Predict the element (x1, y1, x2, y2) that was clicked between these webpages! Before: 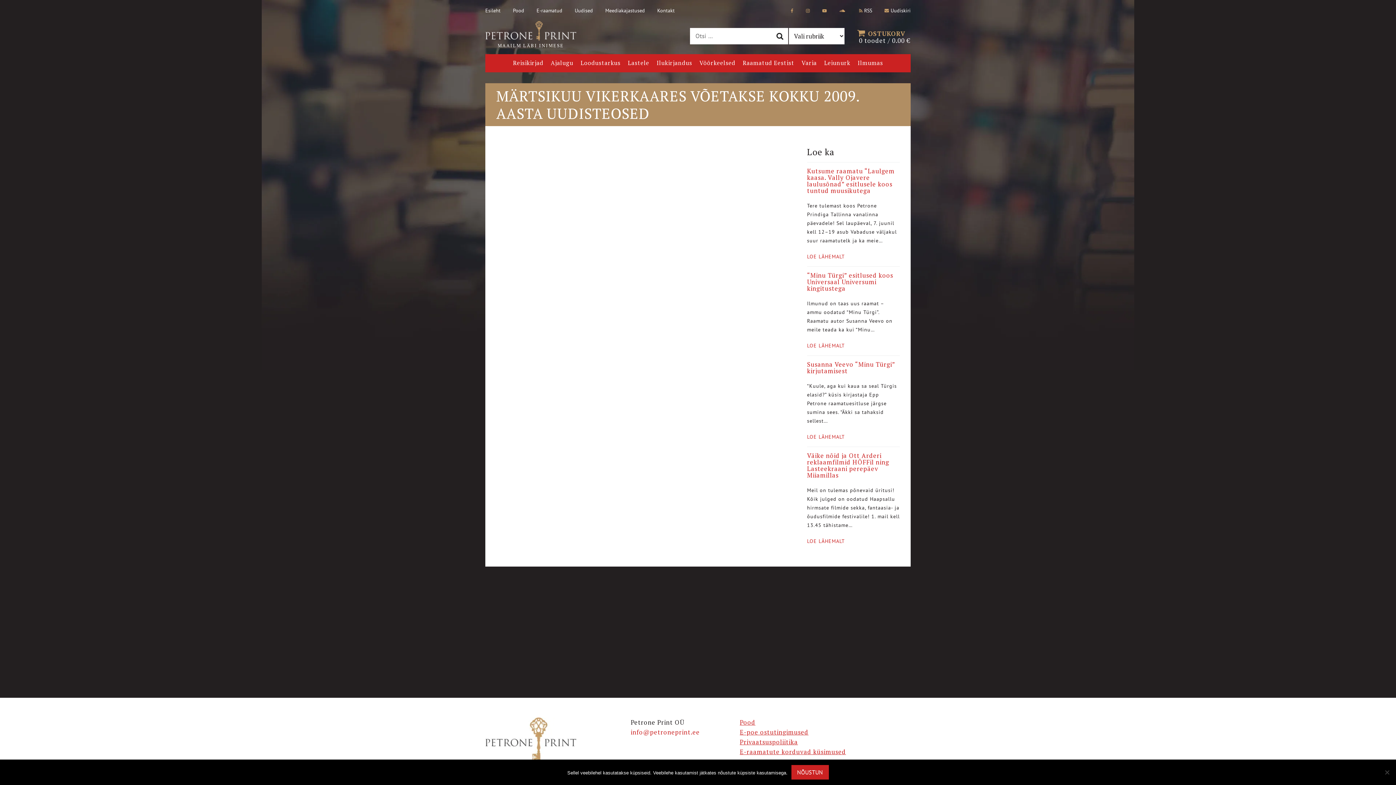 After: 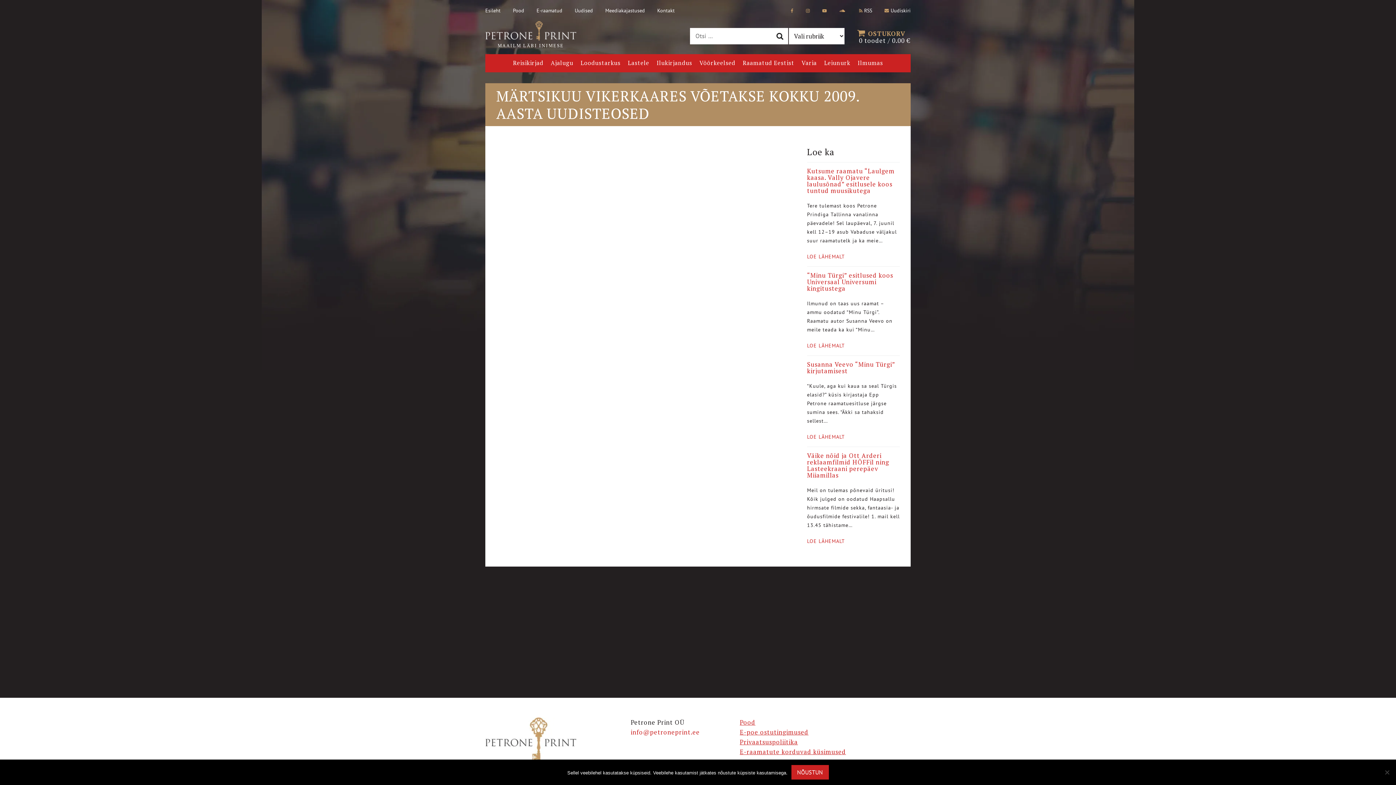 Action: bbox: (485, 736, 576, 744)